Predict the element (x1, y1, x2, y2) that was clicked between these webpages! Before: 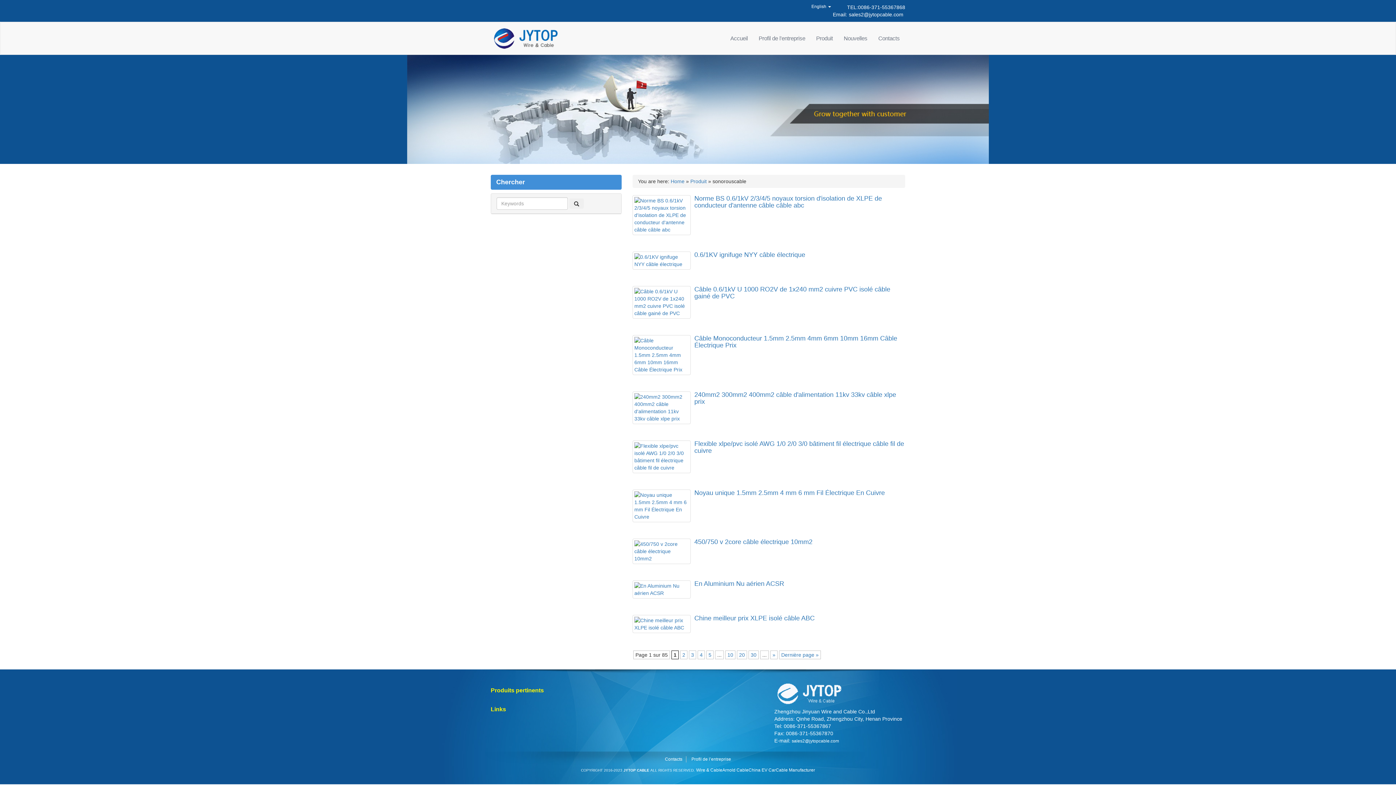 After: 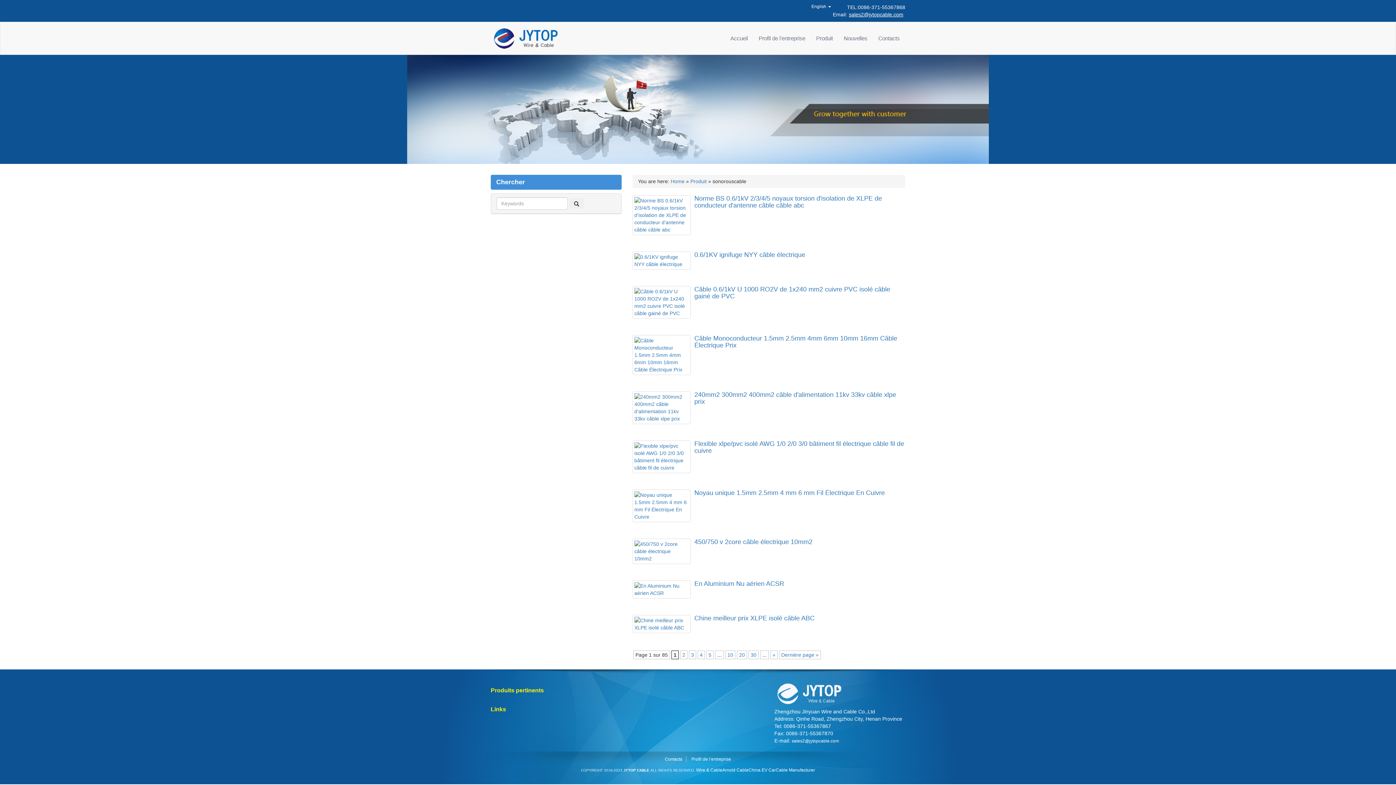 Action: label: sales2@jytopcable.com bbox: (847, 11, 905, 17)